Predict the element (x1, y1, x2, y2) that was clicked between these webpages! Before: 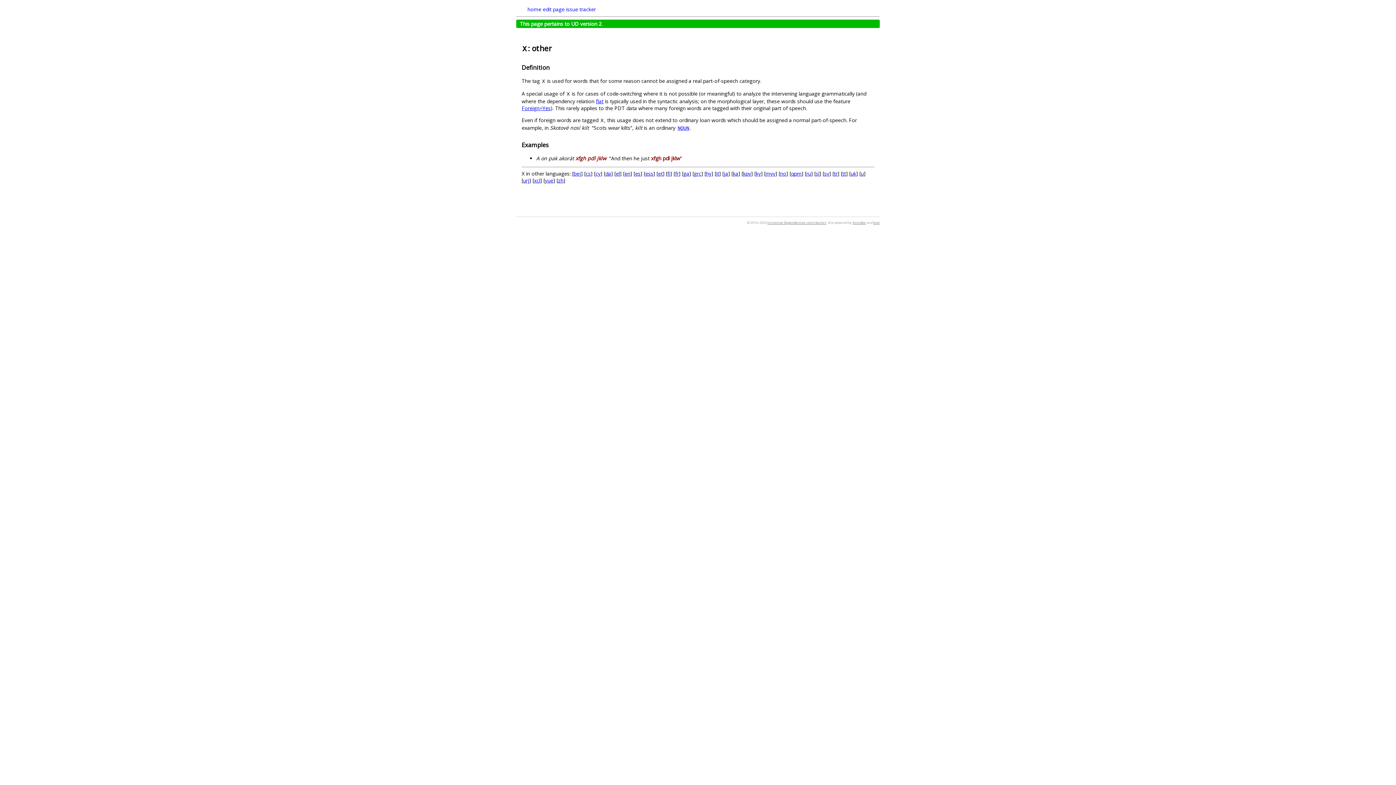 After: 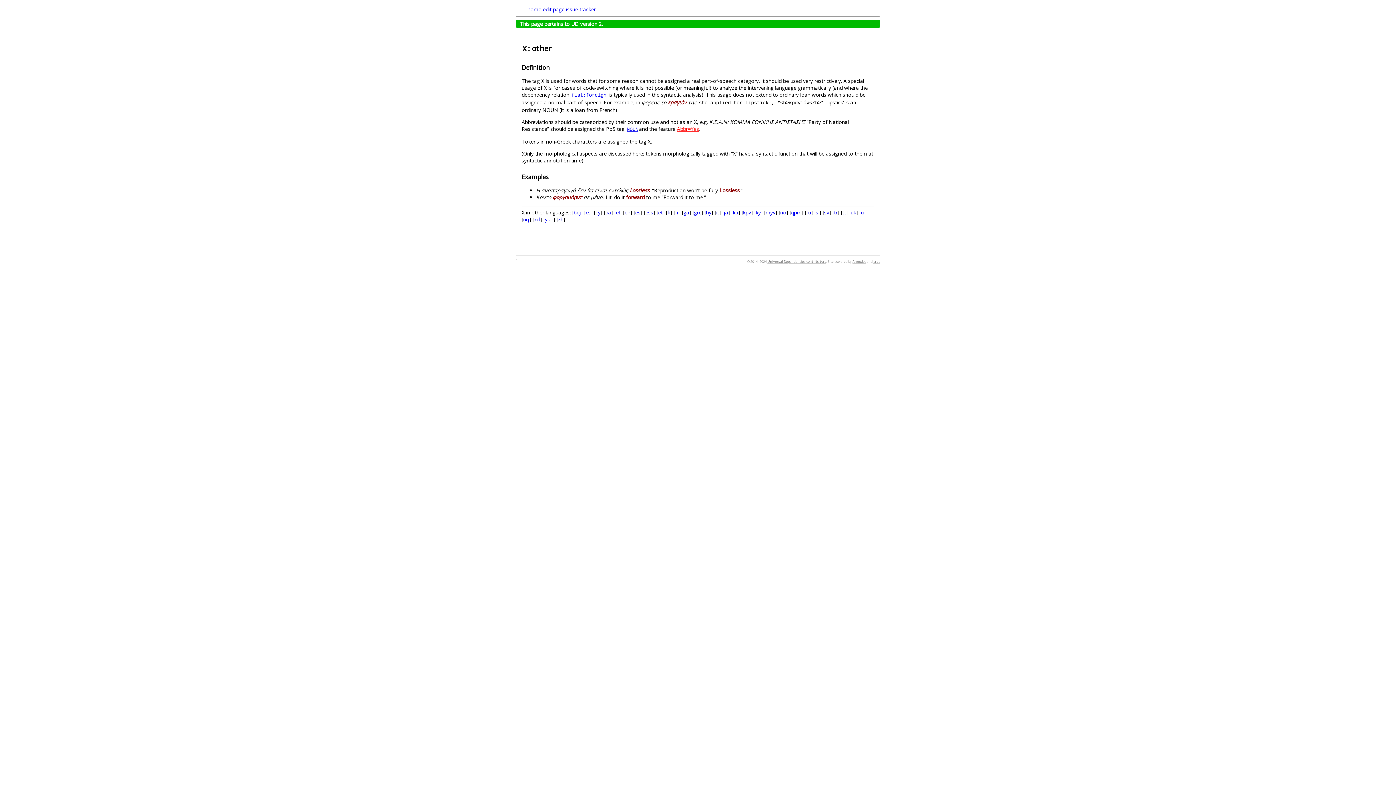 Action: label: el bbox: (616, 170, 620, 177)